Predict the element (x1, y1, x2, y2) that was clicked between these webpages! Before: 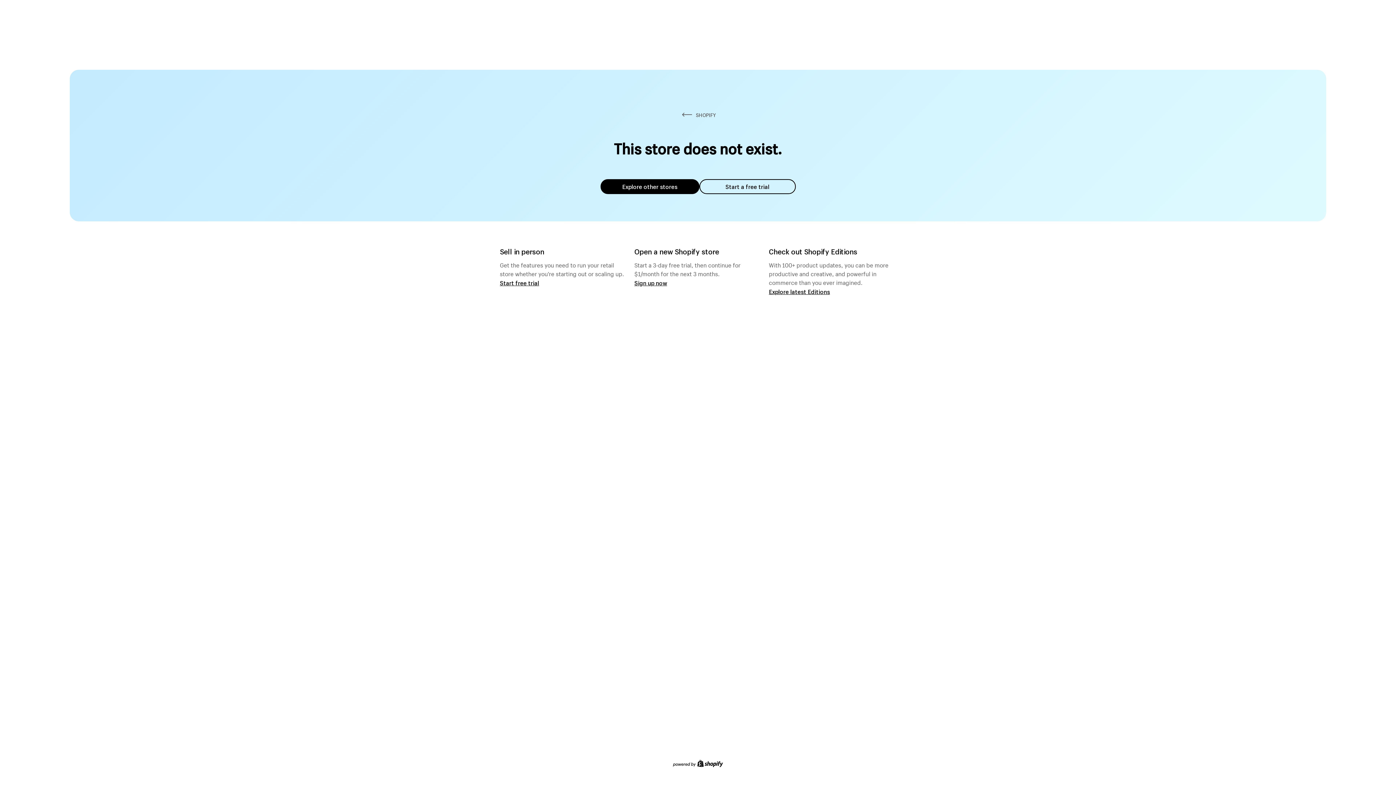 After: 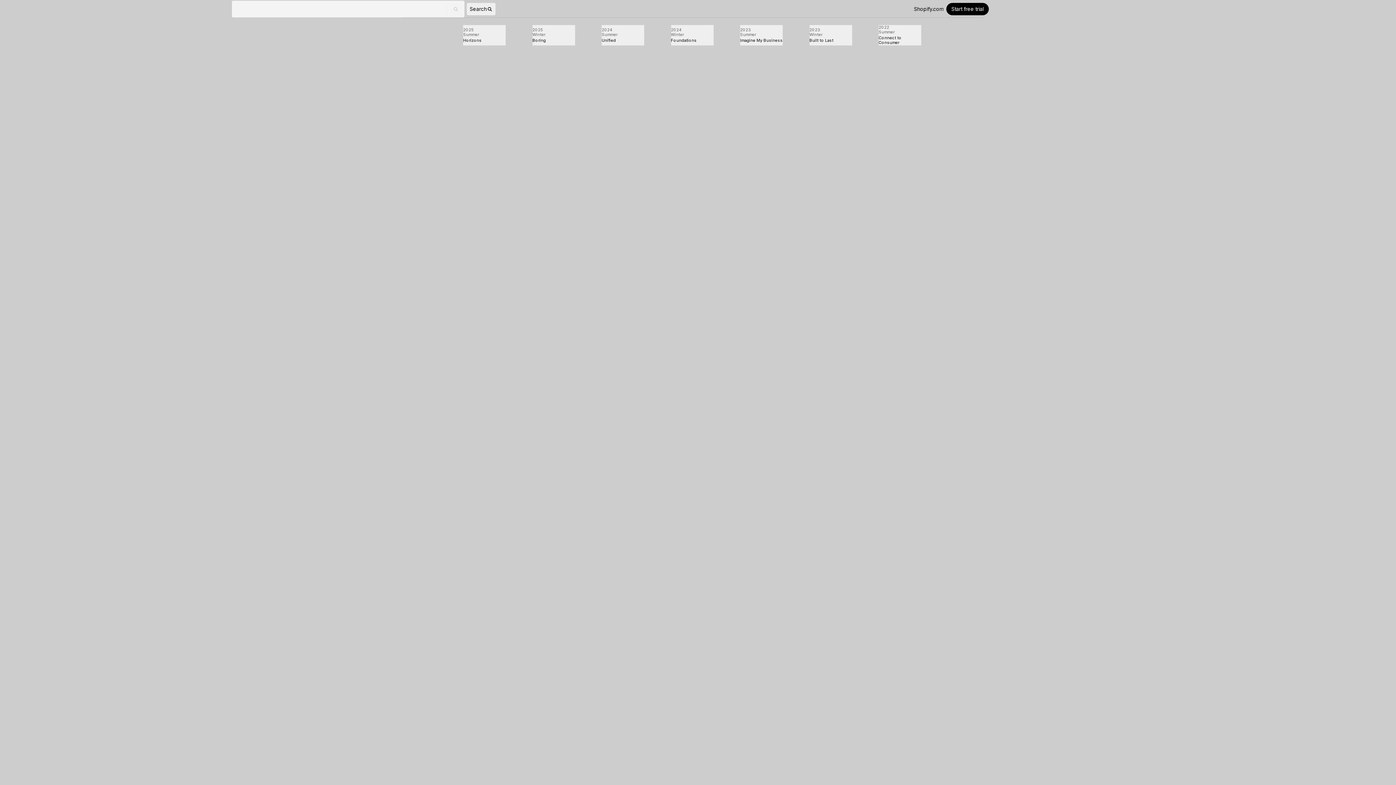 Action: label: Explore latest Editions bbox: (769, 287, 830, 295)